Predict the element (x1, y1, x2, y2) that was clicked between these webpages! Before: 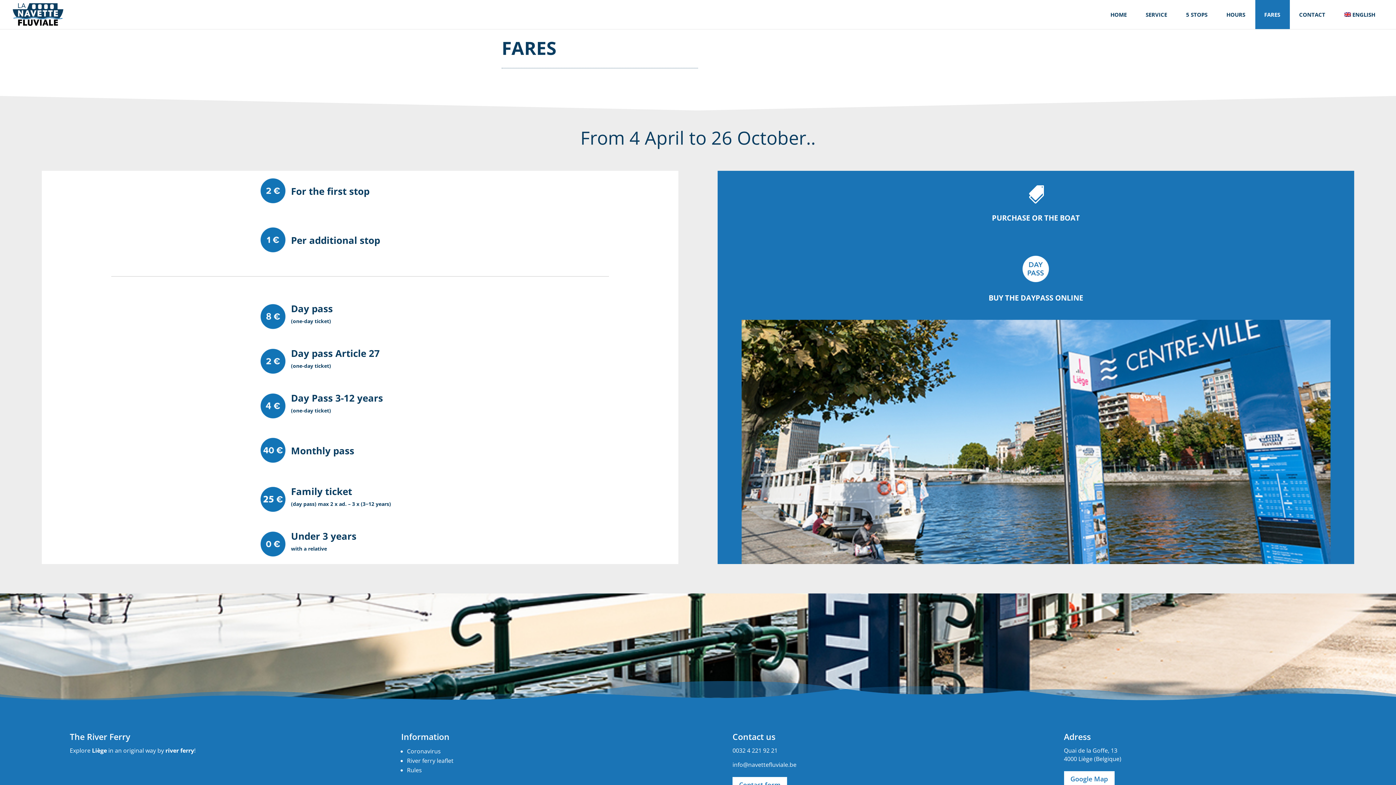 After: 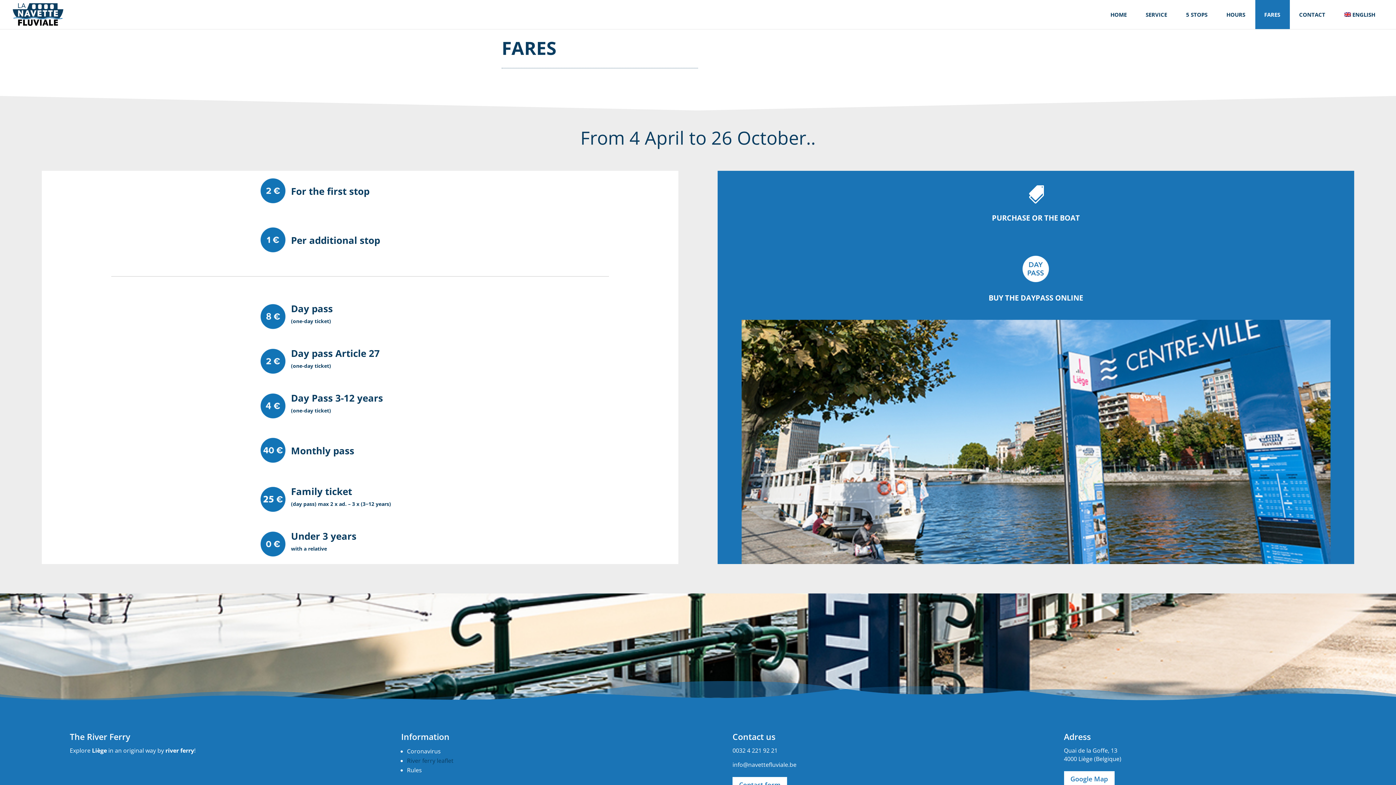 Action: bbox: (407, 757, 453, 765) label: River ferry leaflet